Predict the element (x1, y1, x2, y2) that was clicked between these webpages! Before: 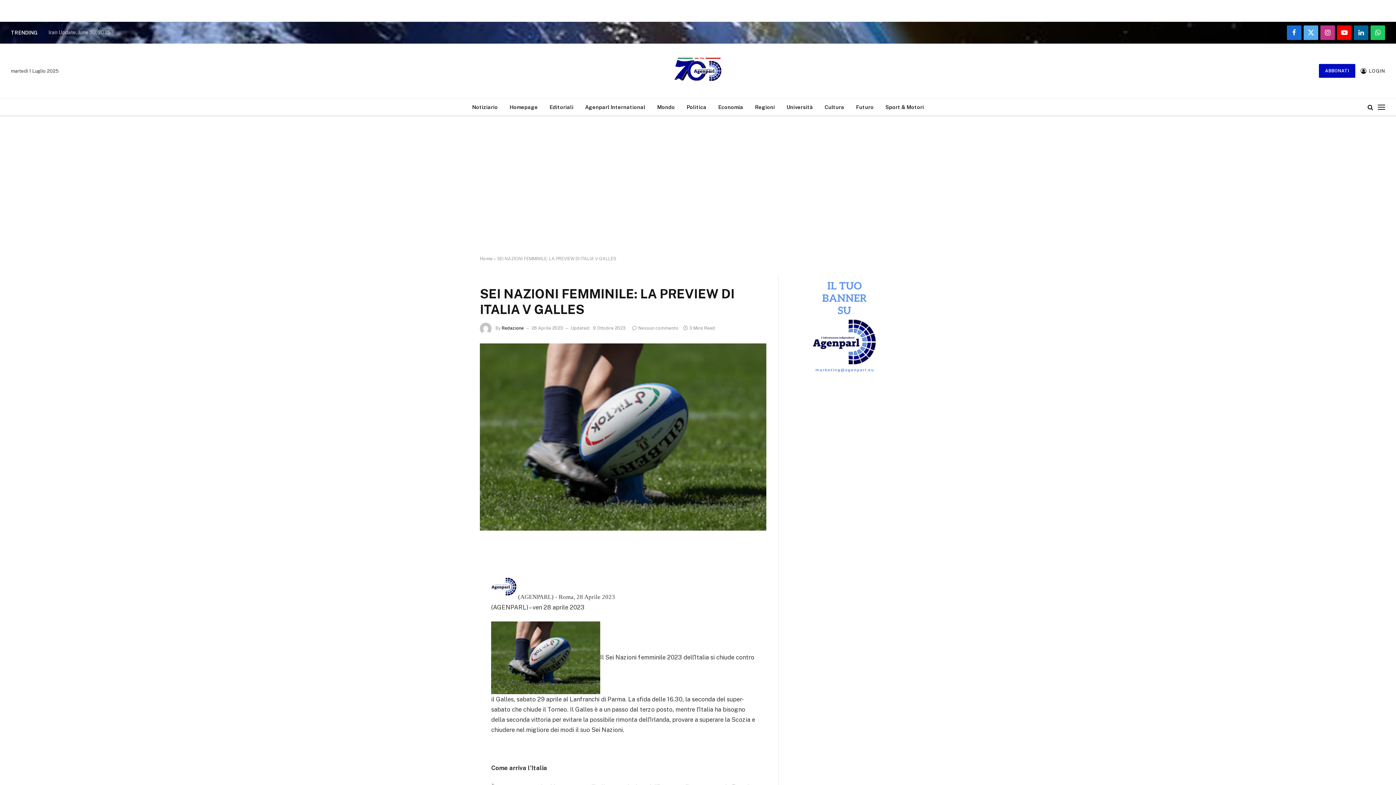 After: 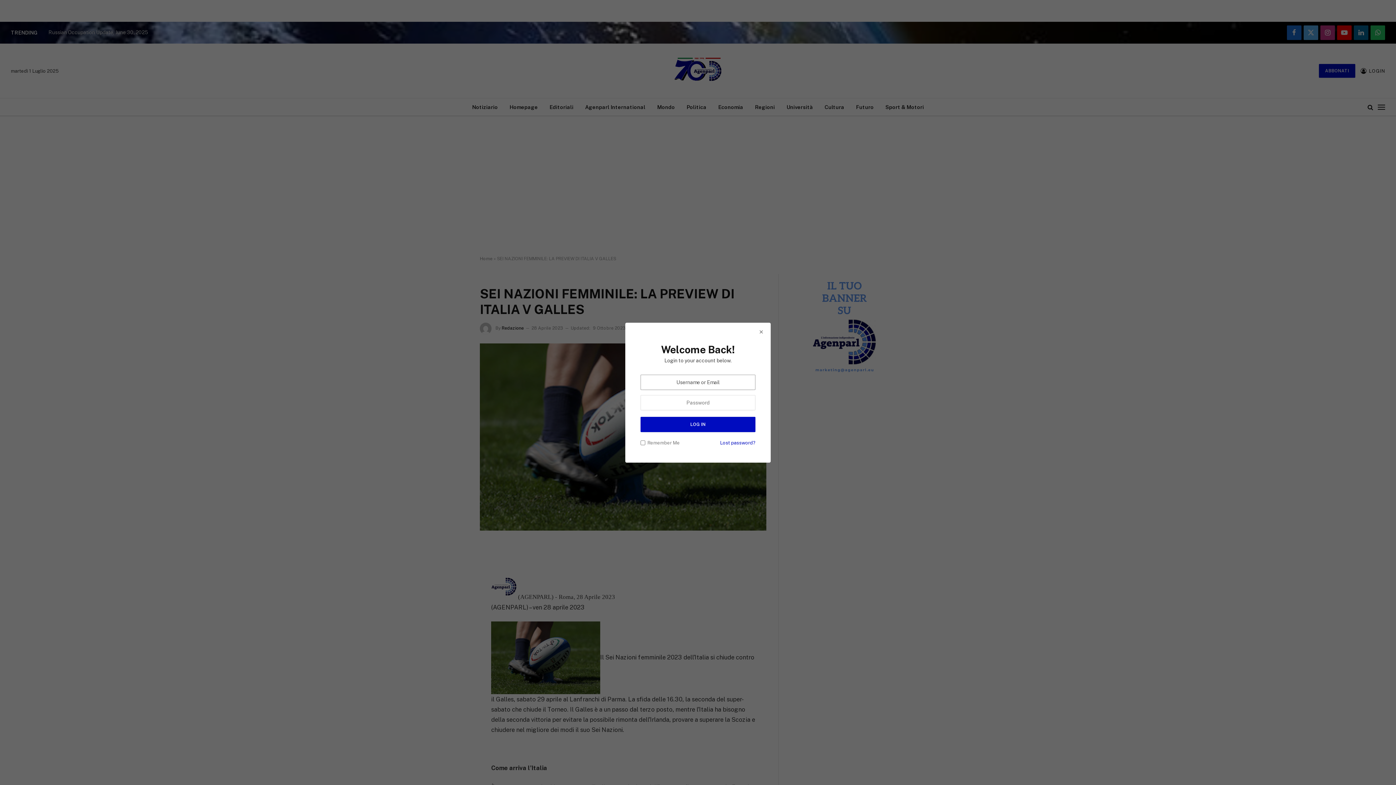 Action: label: LOGIN bbox: (1361, 62, 1385, 79)